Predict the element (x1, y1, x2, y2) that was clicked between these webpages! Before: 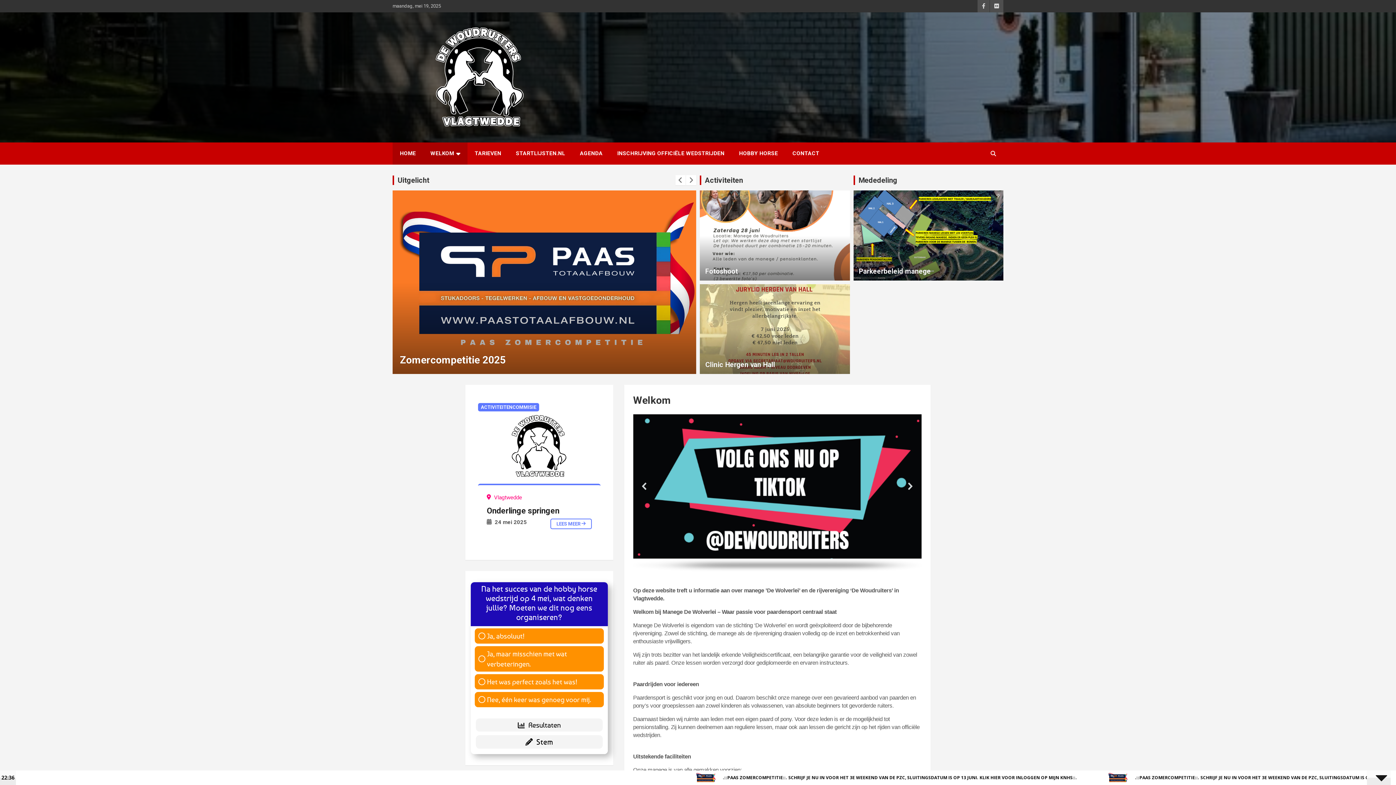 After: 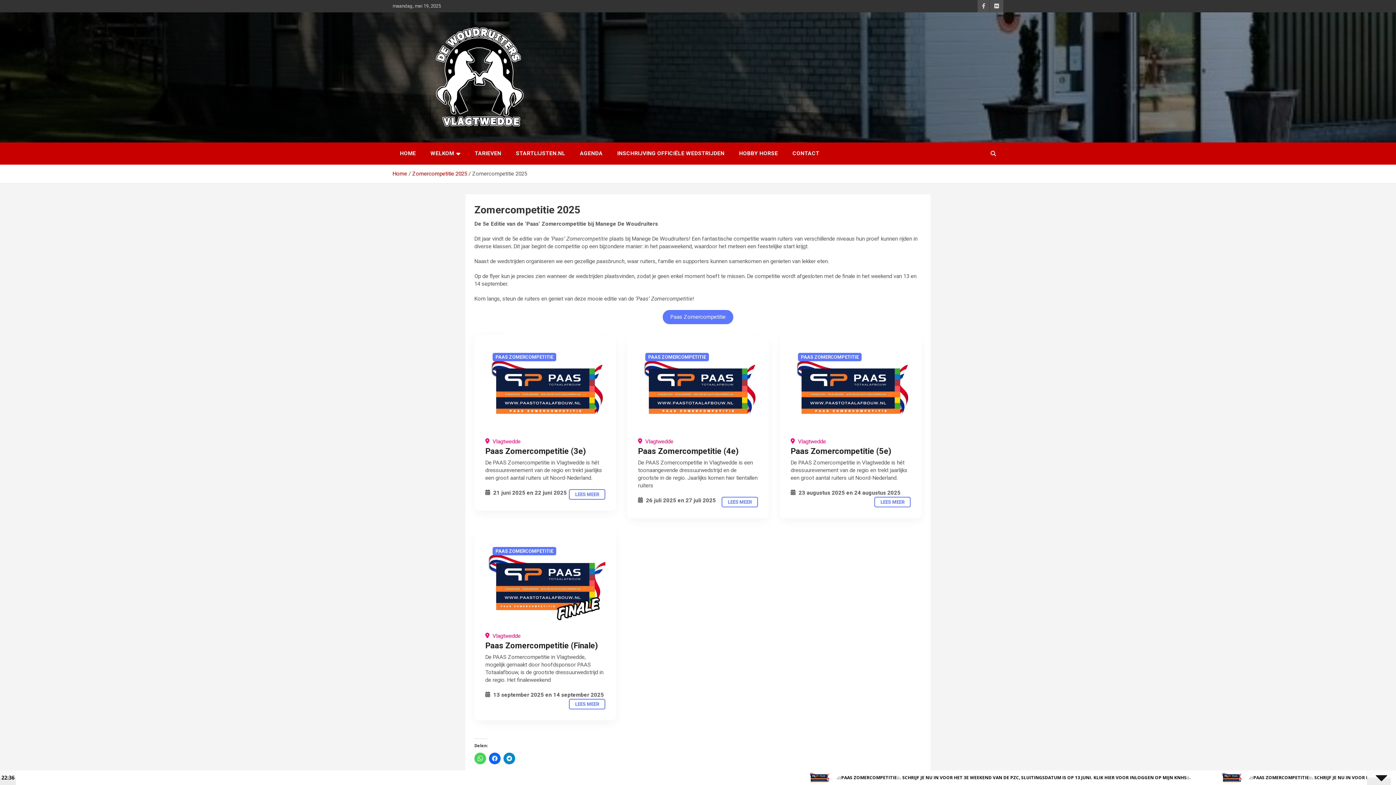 Action: bbox: (391, 190, 697, 374)